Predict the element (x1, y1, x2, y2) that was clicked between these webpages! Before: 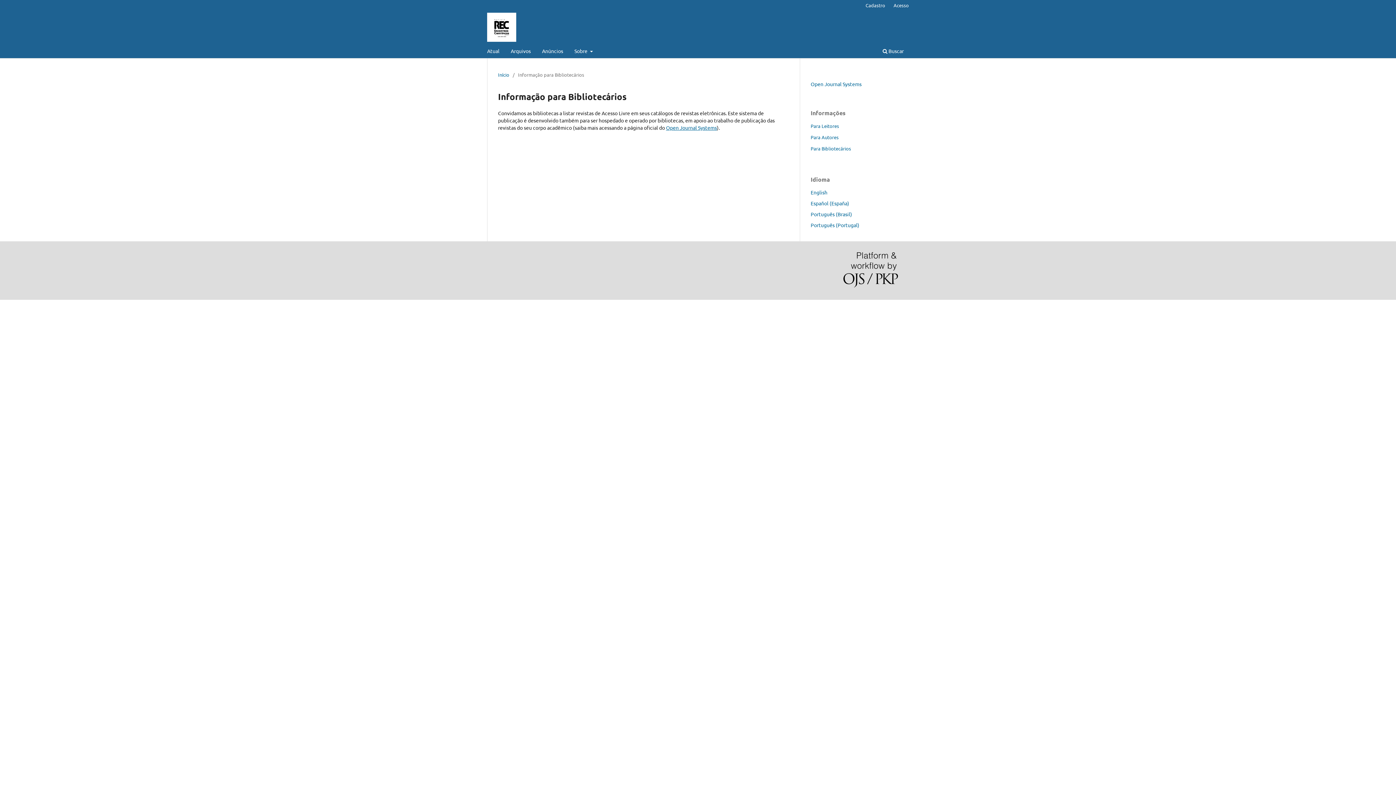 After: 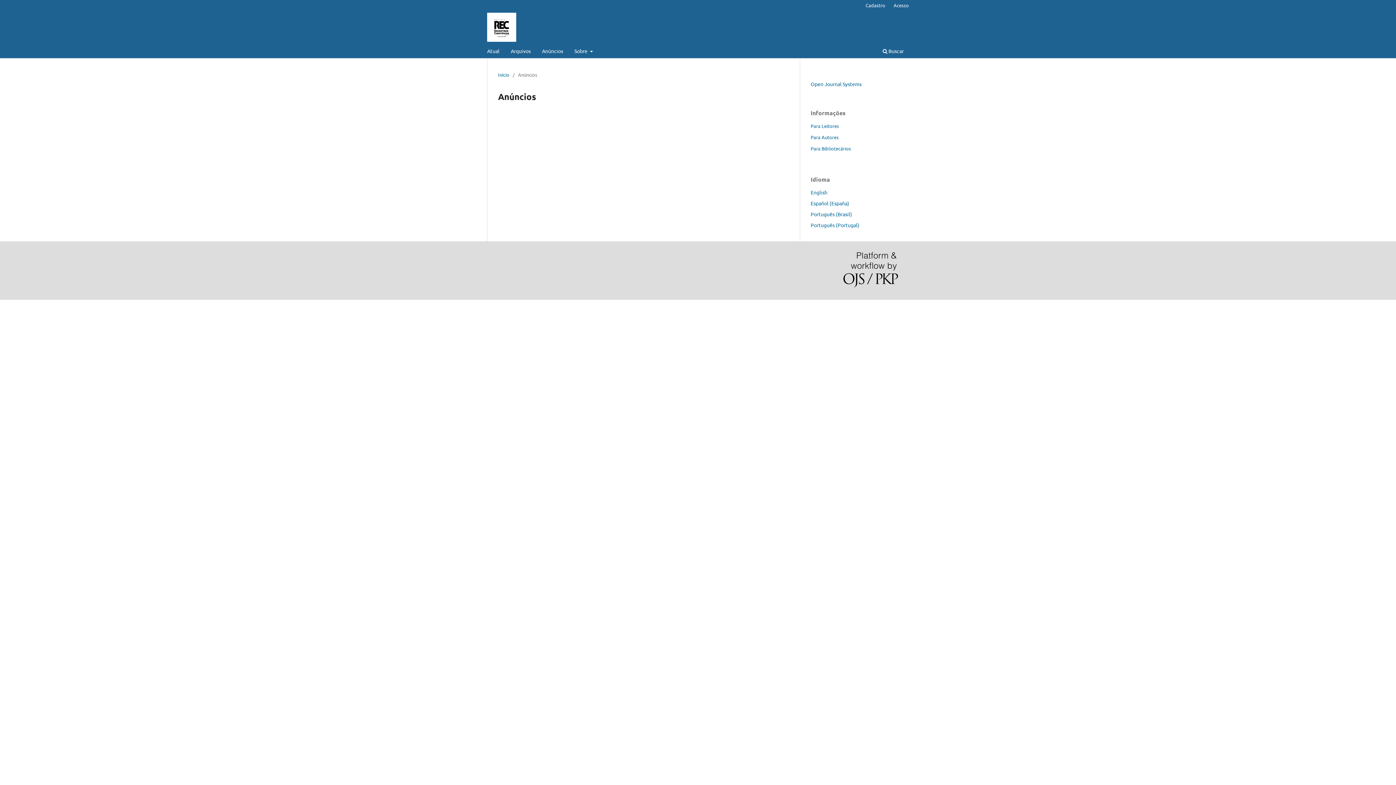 Action: label: Anúncios bbox: (539, 45, 565, 58)